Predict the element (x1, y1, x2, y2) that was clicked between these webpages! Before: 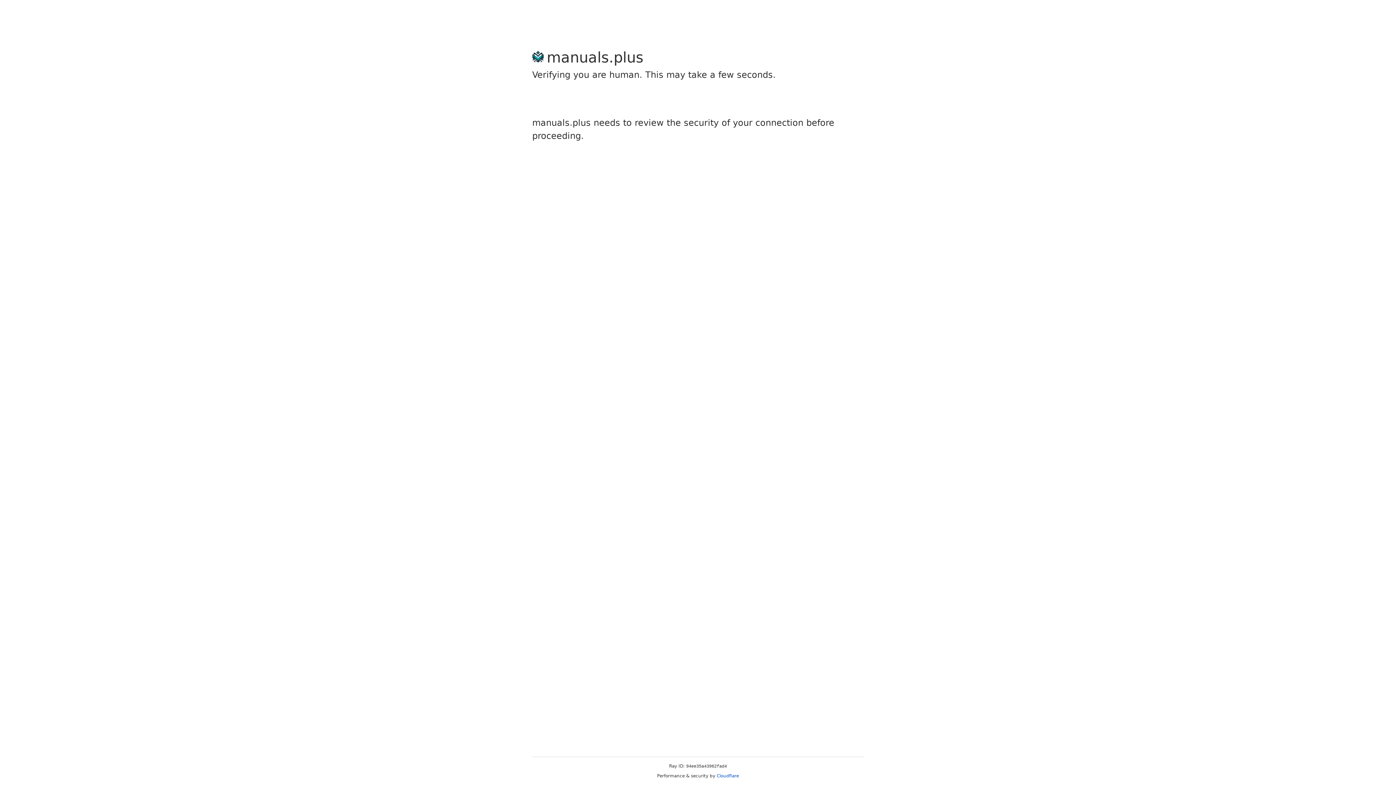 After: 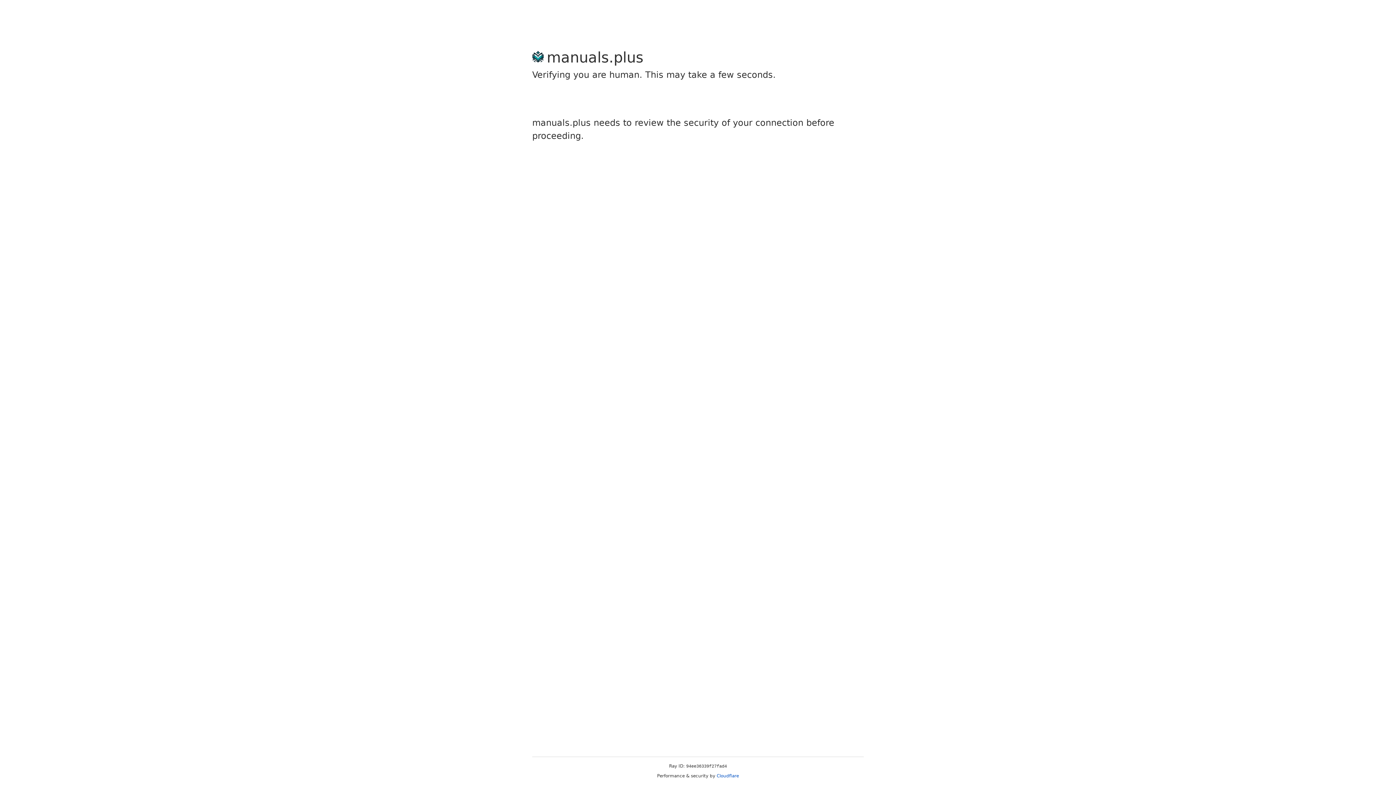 Action: bbox: (716, 773, 739, 778) label: Cloudflare